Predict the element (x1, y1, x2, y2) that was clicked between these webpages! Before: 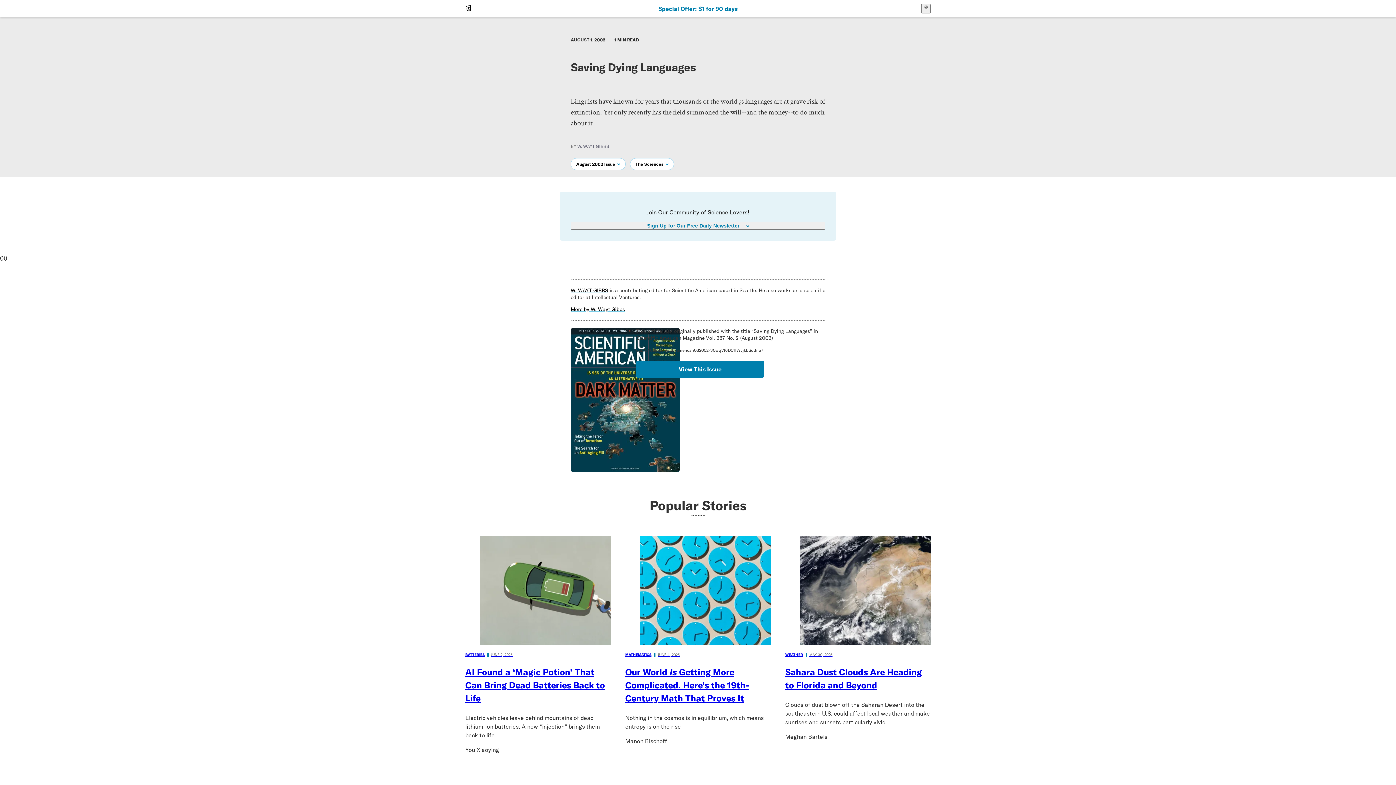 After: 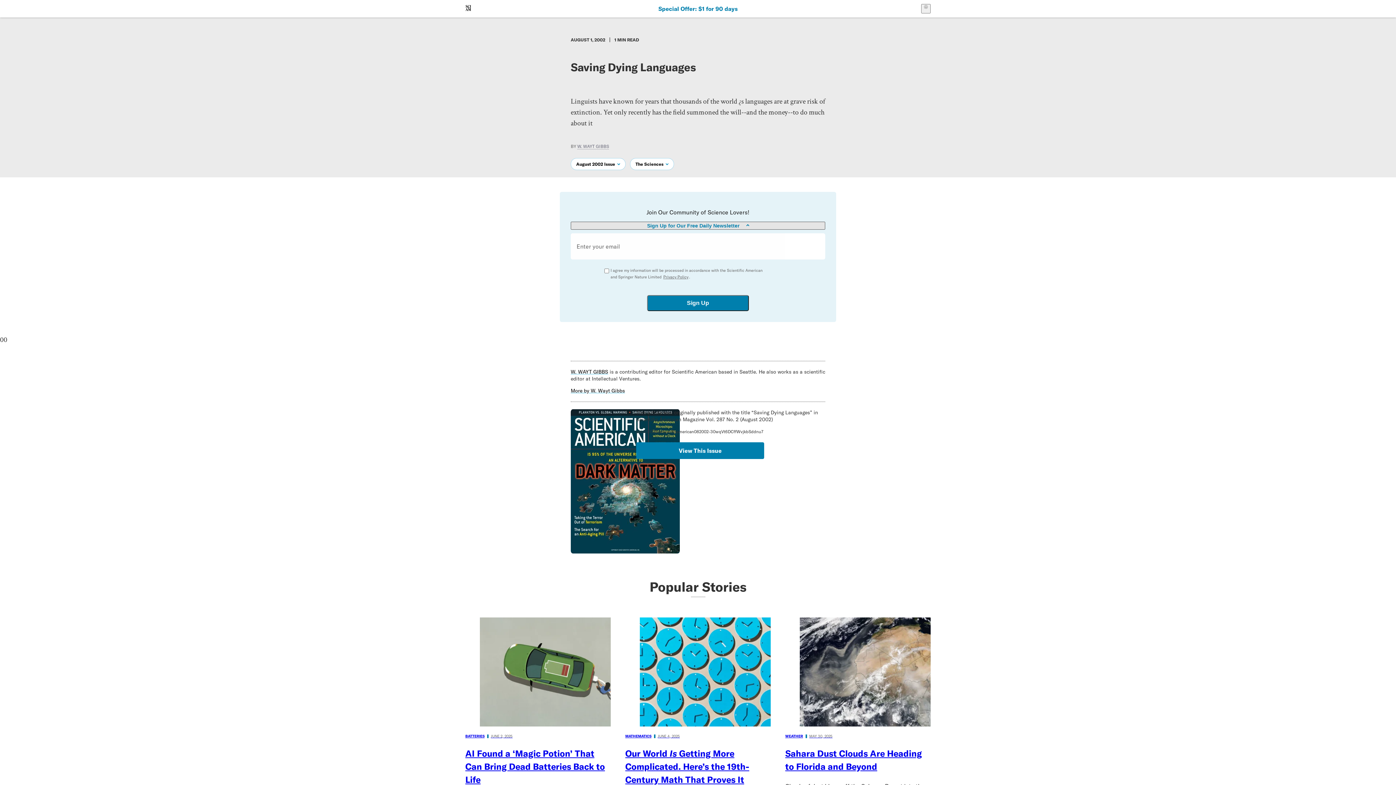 Action: label: Sign Up for Our Free Daily Newsletter bbox: (570, 221, 825, 229)